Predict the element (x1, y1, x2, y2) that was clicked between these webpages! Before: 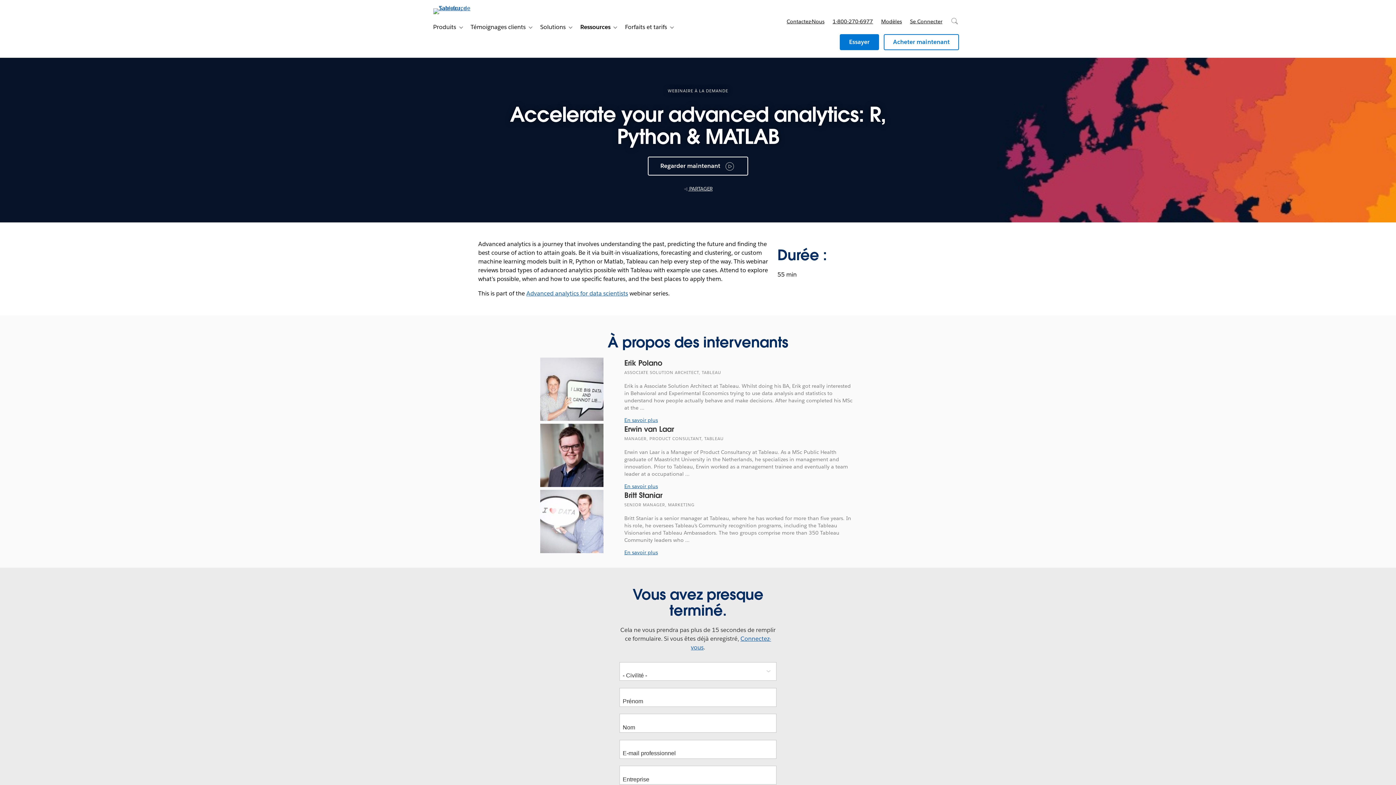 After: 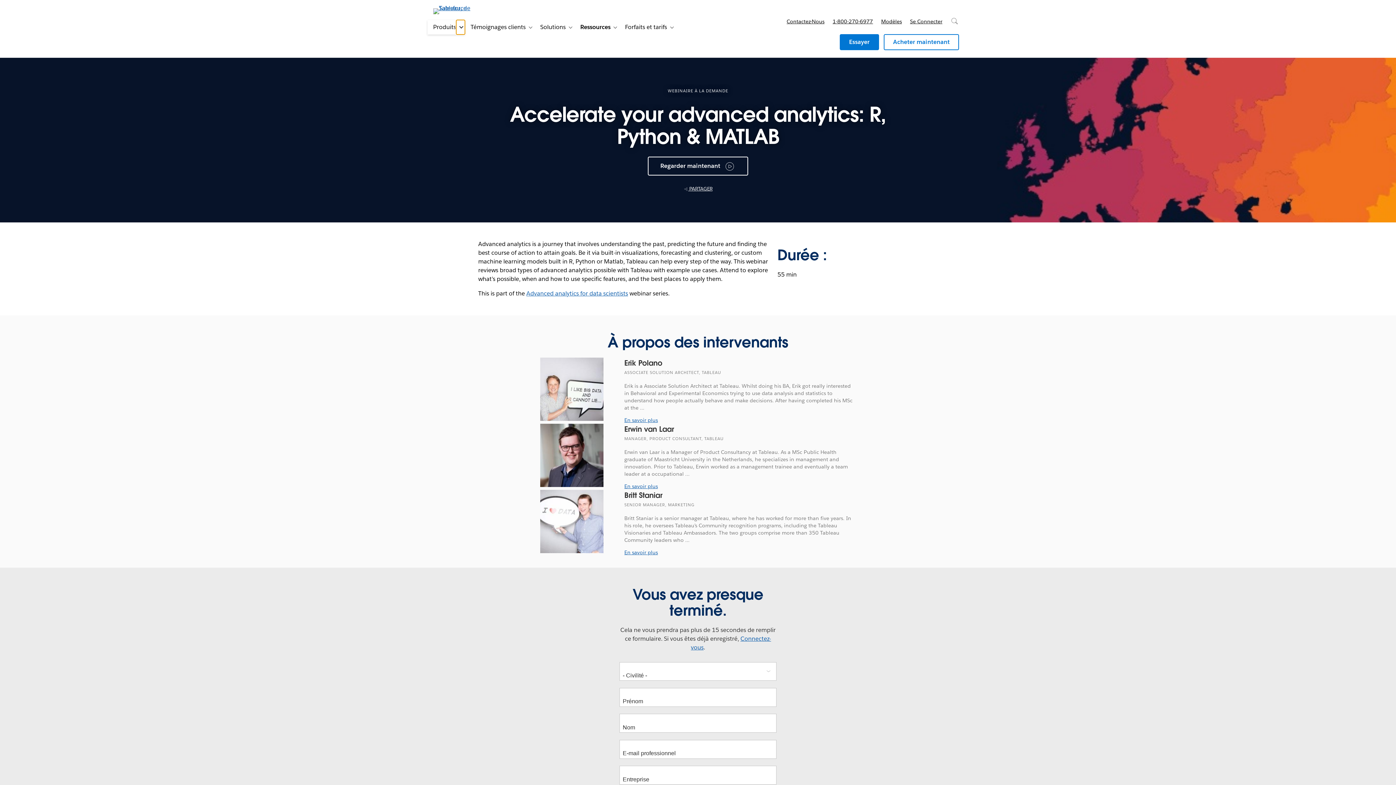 Action: bbox: (456, 20, 464, 34) label: Toggle sub-navigation